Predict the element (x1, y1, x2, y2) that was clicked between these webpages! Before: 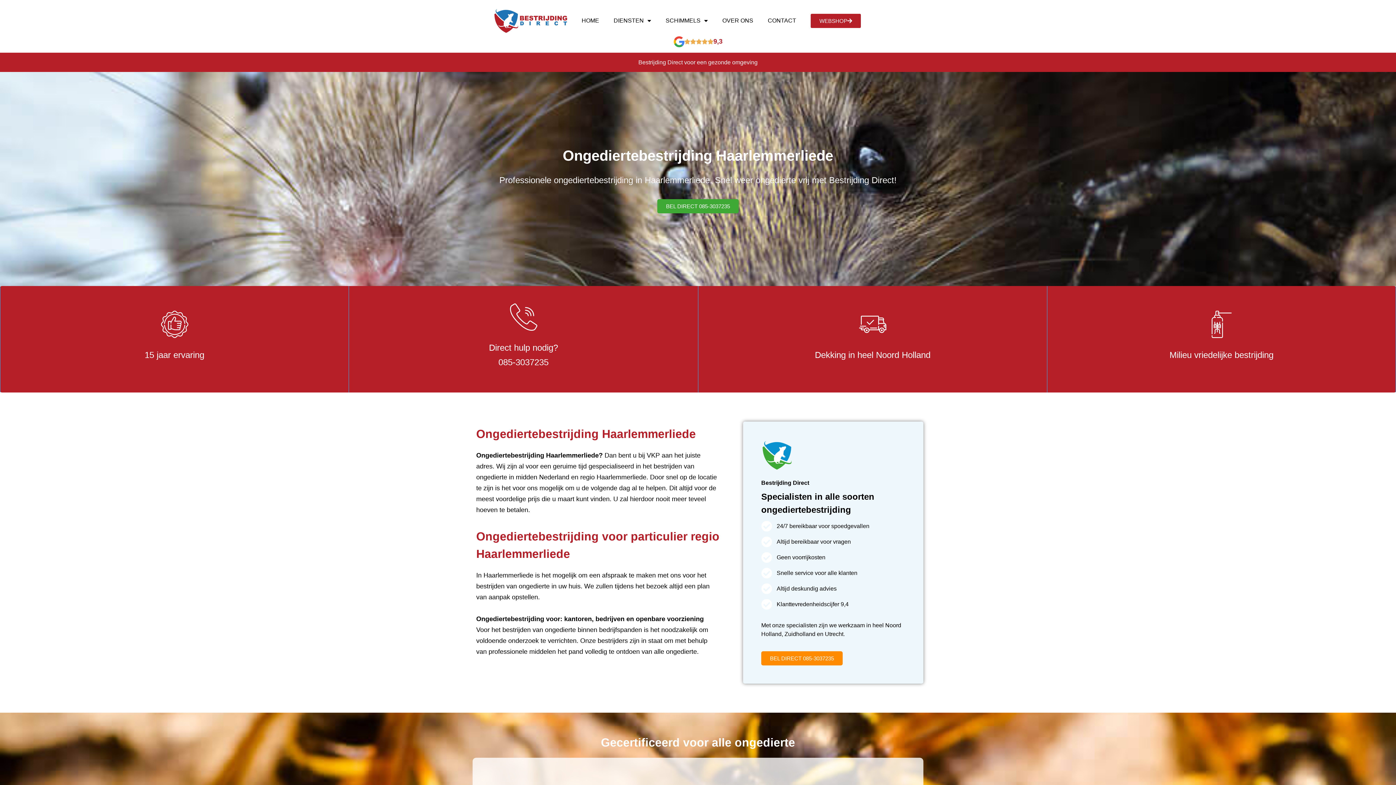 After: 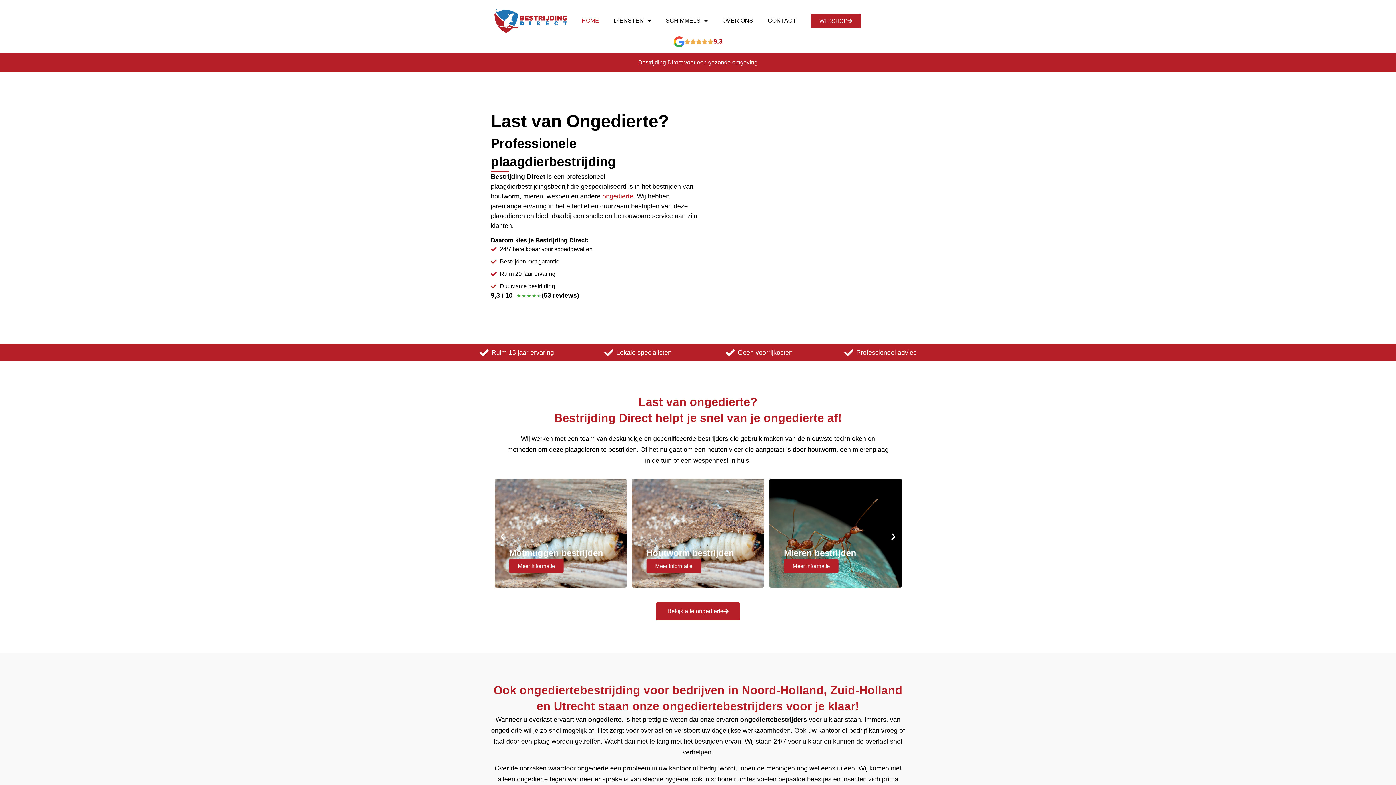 Action: bbox: (494, 9, 567, 32)